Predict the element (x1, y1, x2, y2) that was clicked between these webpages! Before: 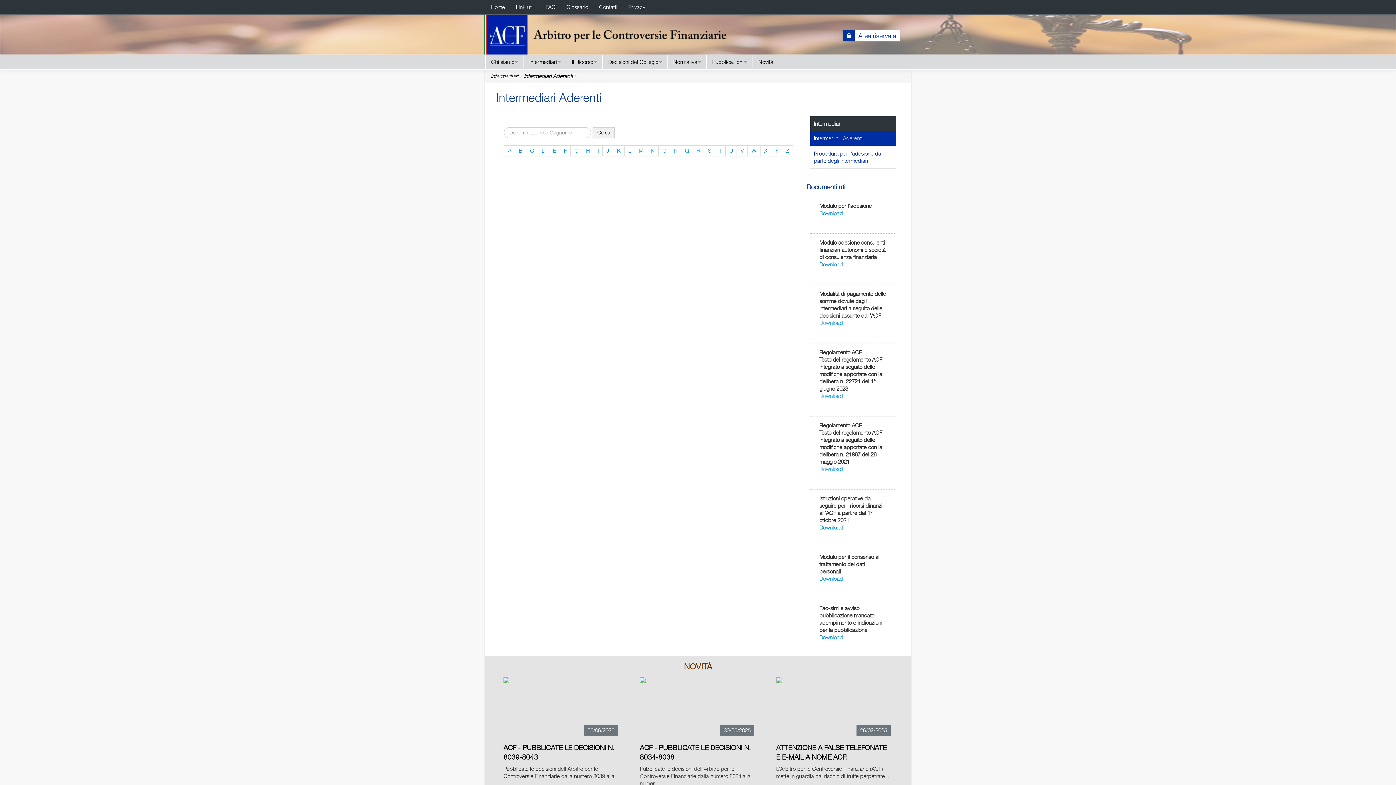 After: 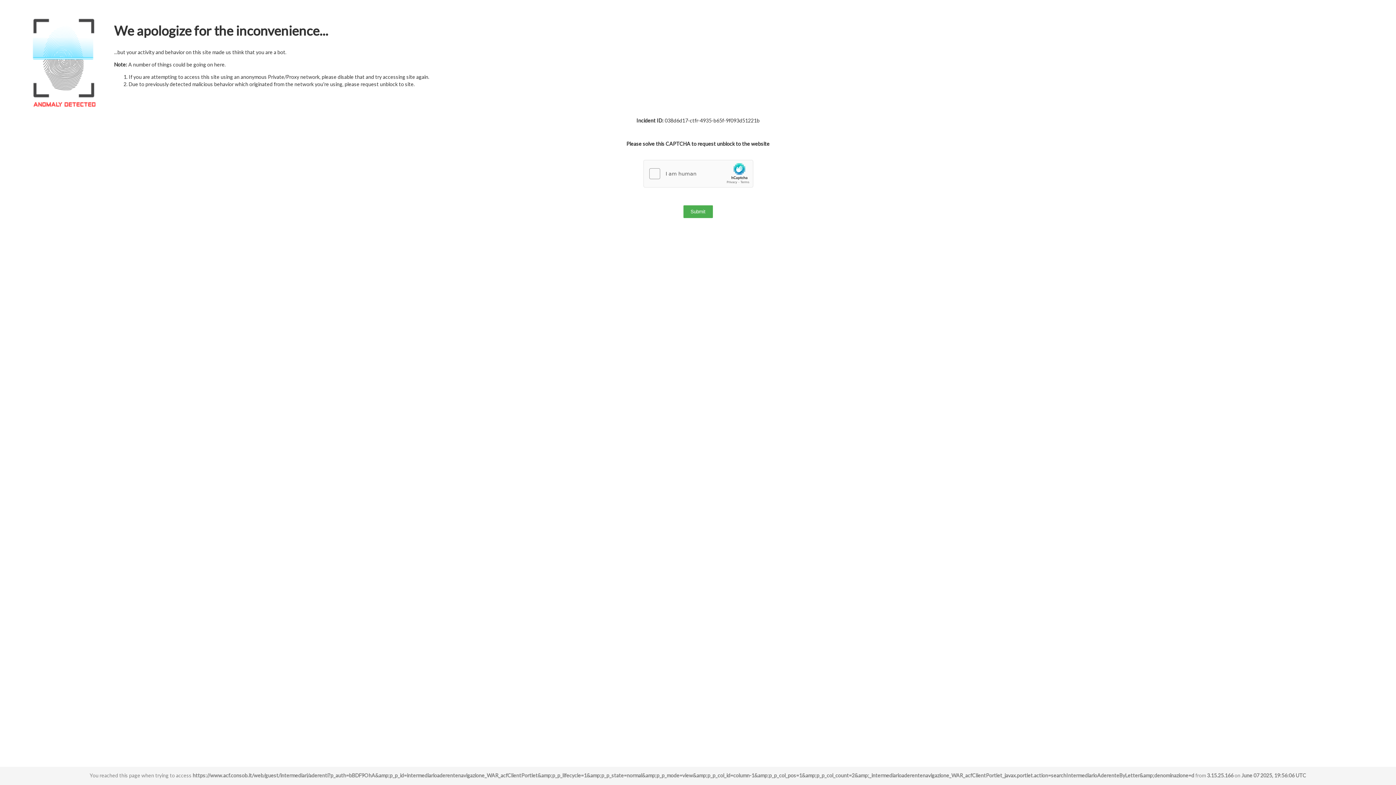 Action: label: D bbox: (538, 145, 549, 156)